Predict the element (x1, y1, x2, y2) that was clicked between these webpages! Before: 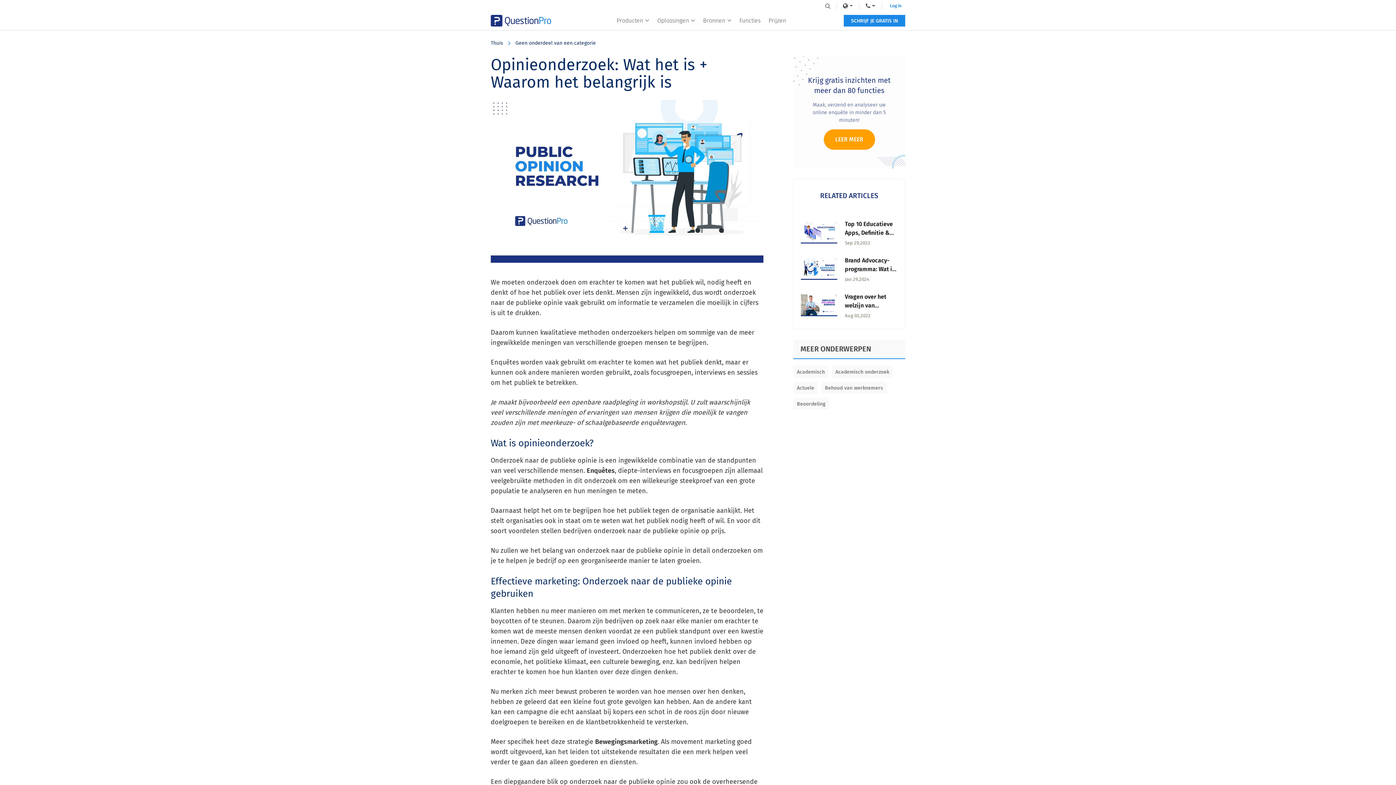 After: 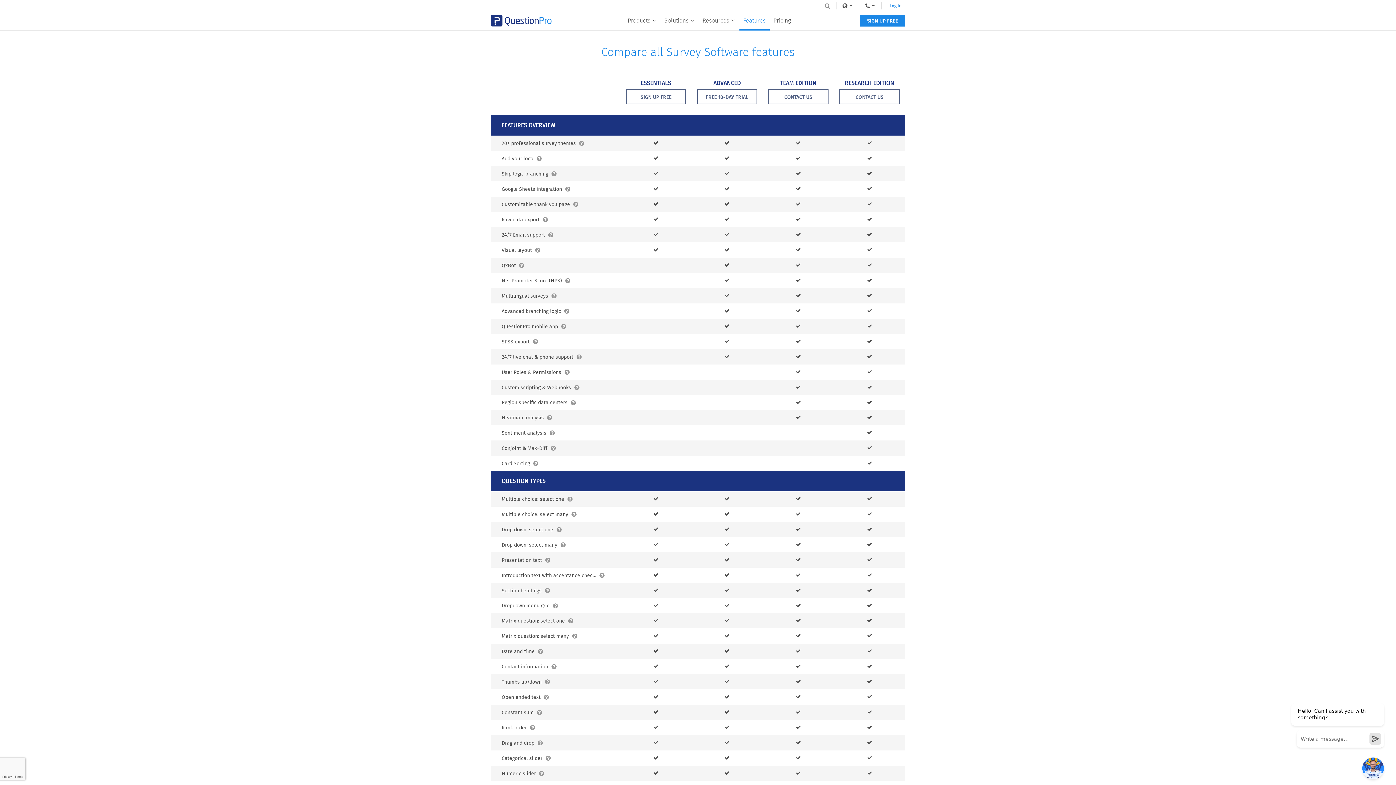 Action: label: Functies bbox: (735, 10, 764, 30)